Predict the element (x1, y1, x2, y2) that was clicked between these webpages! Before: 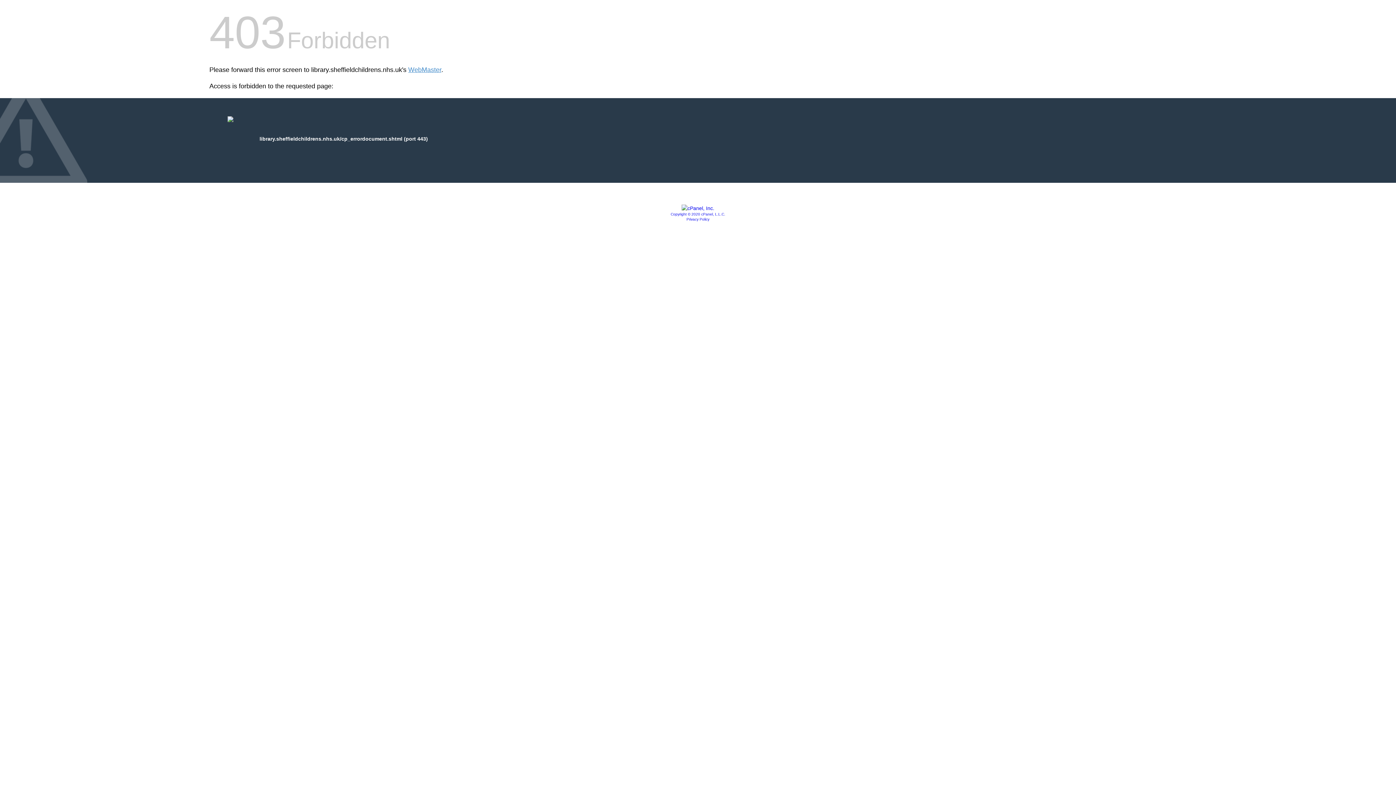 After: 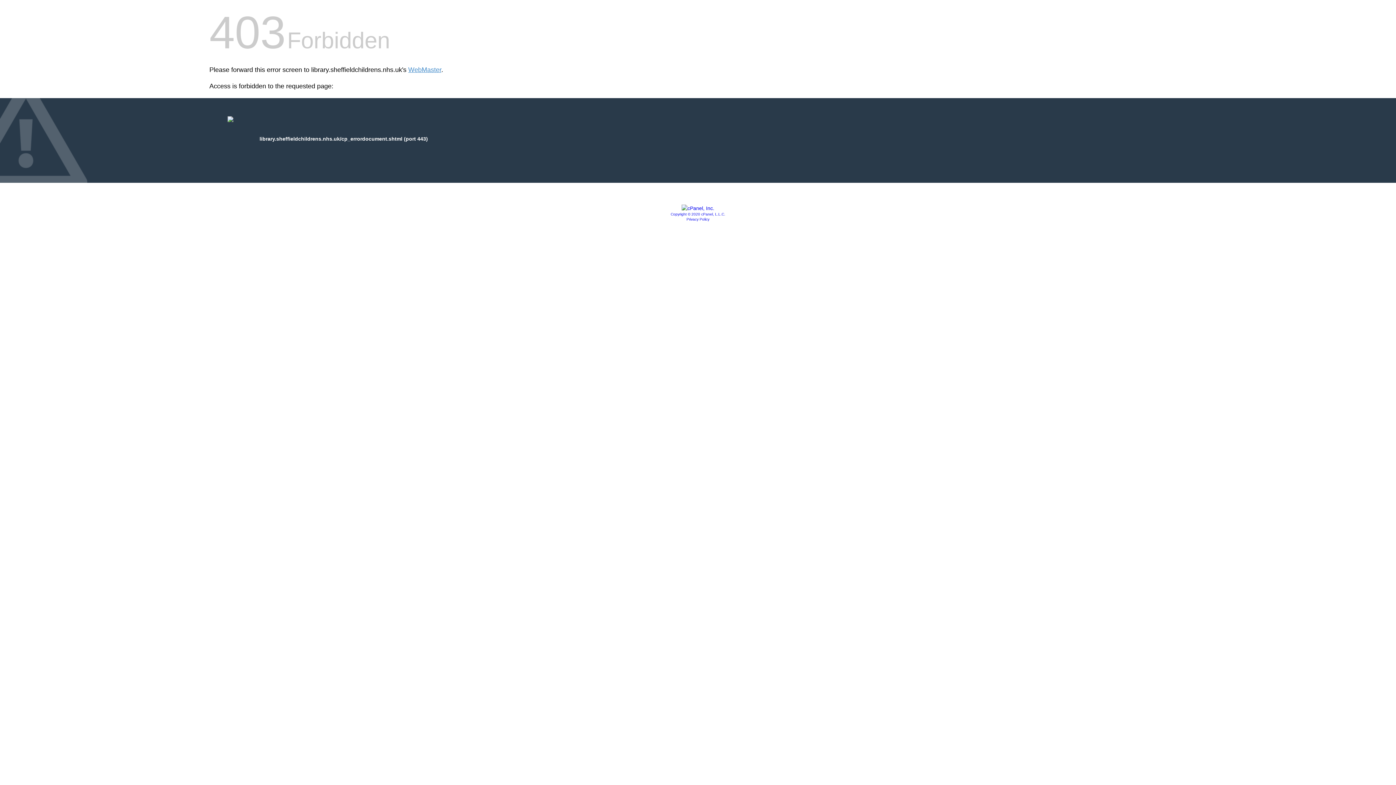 Action: bbox: (686, 217, 709, 221) label: Privacy Policy